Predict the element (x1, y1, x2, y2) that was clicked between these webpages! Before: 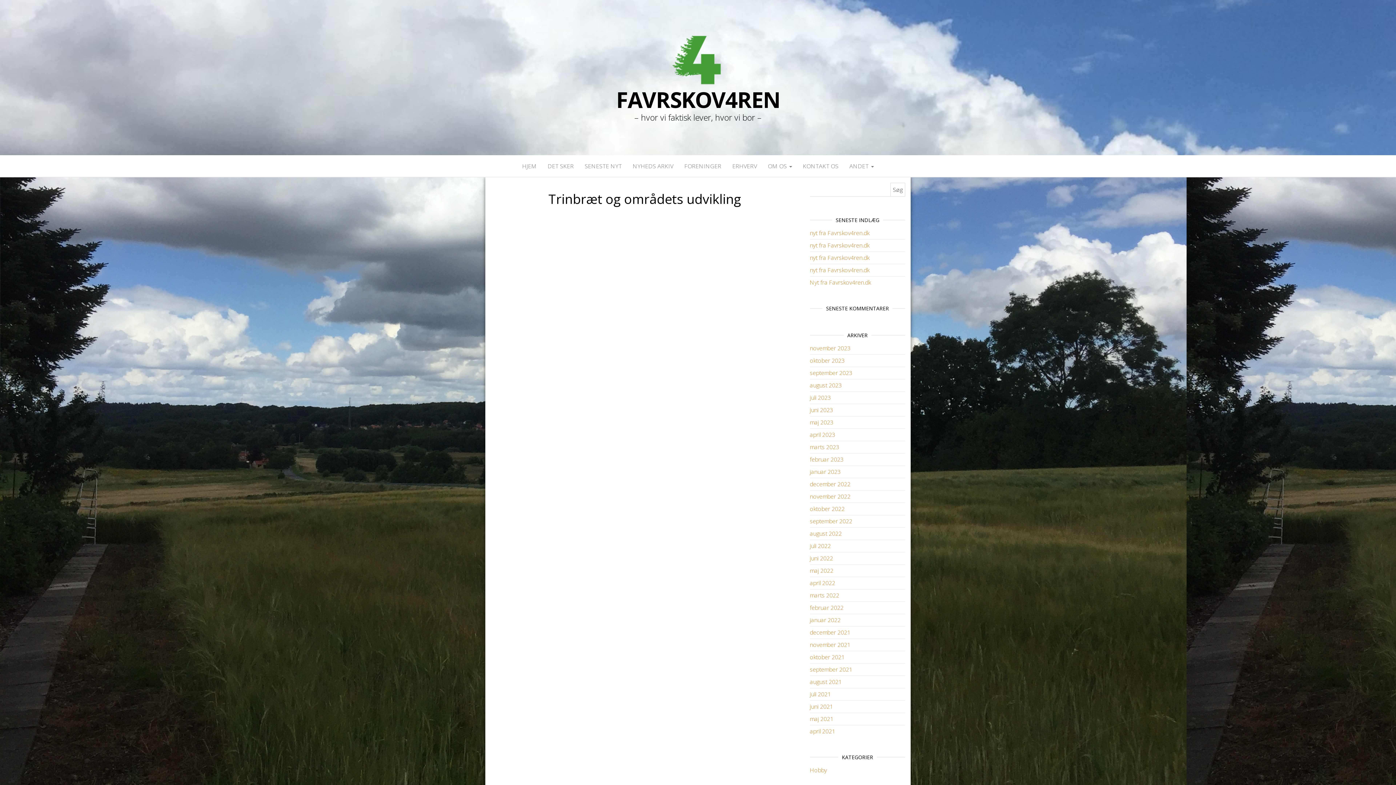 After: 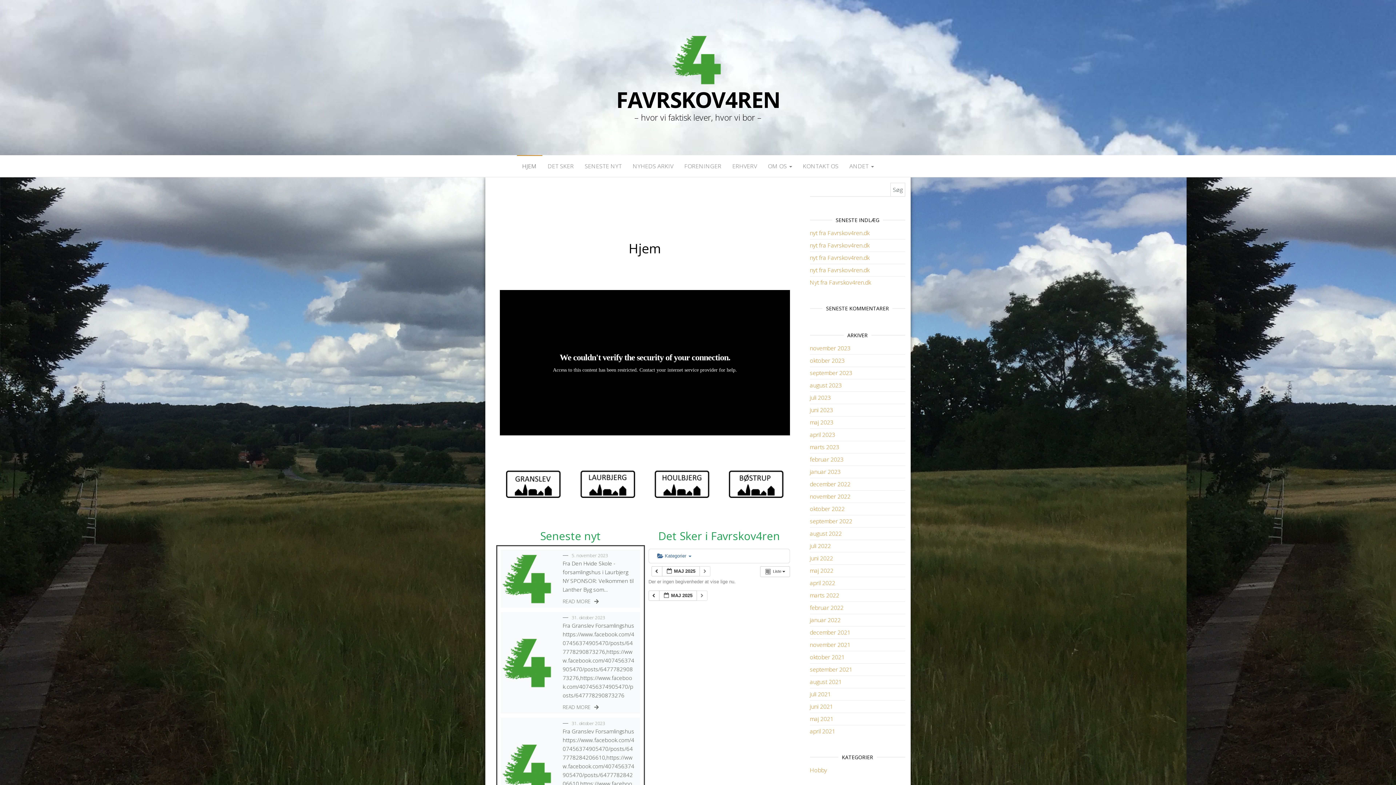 Action: bbox: (516, 155, 542, 177) label: HJEM